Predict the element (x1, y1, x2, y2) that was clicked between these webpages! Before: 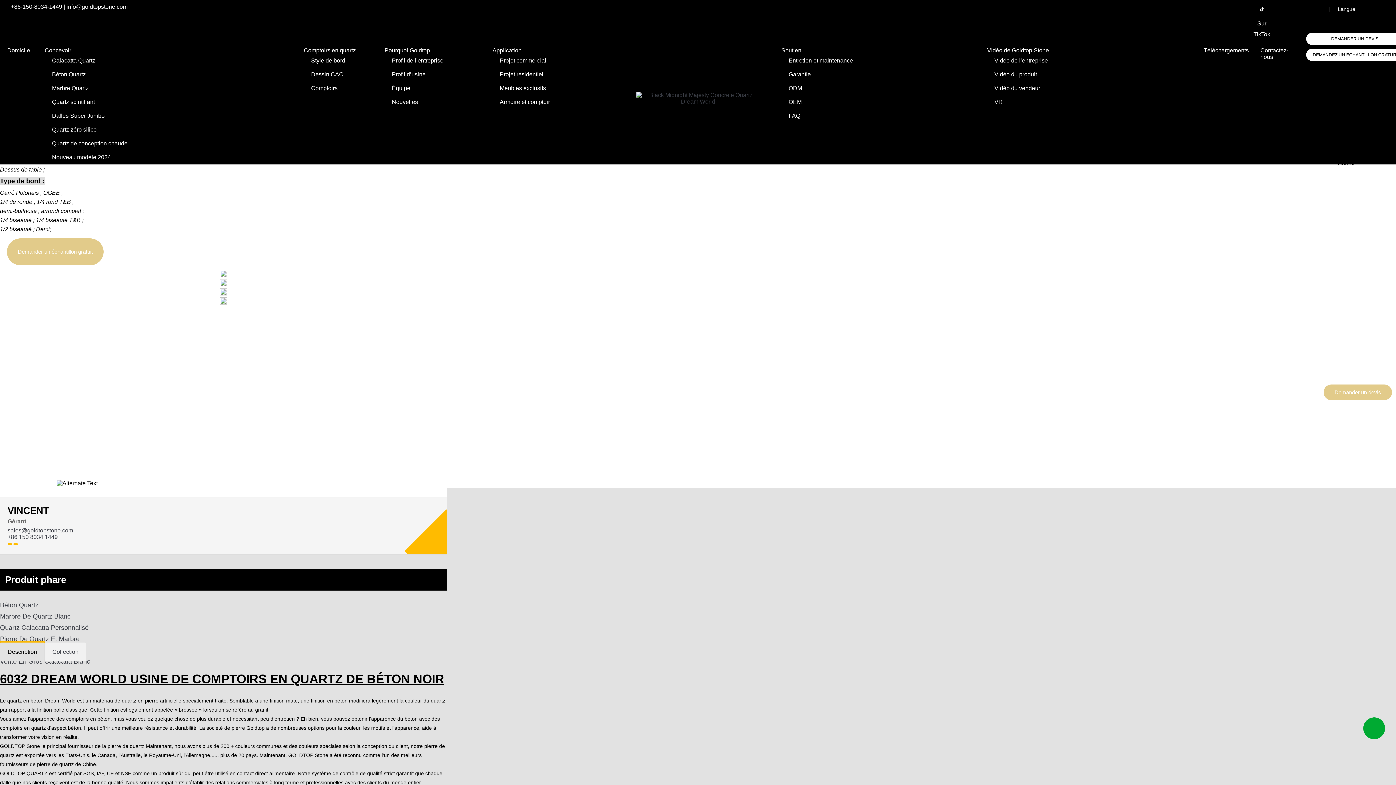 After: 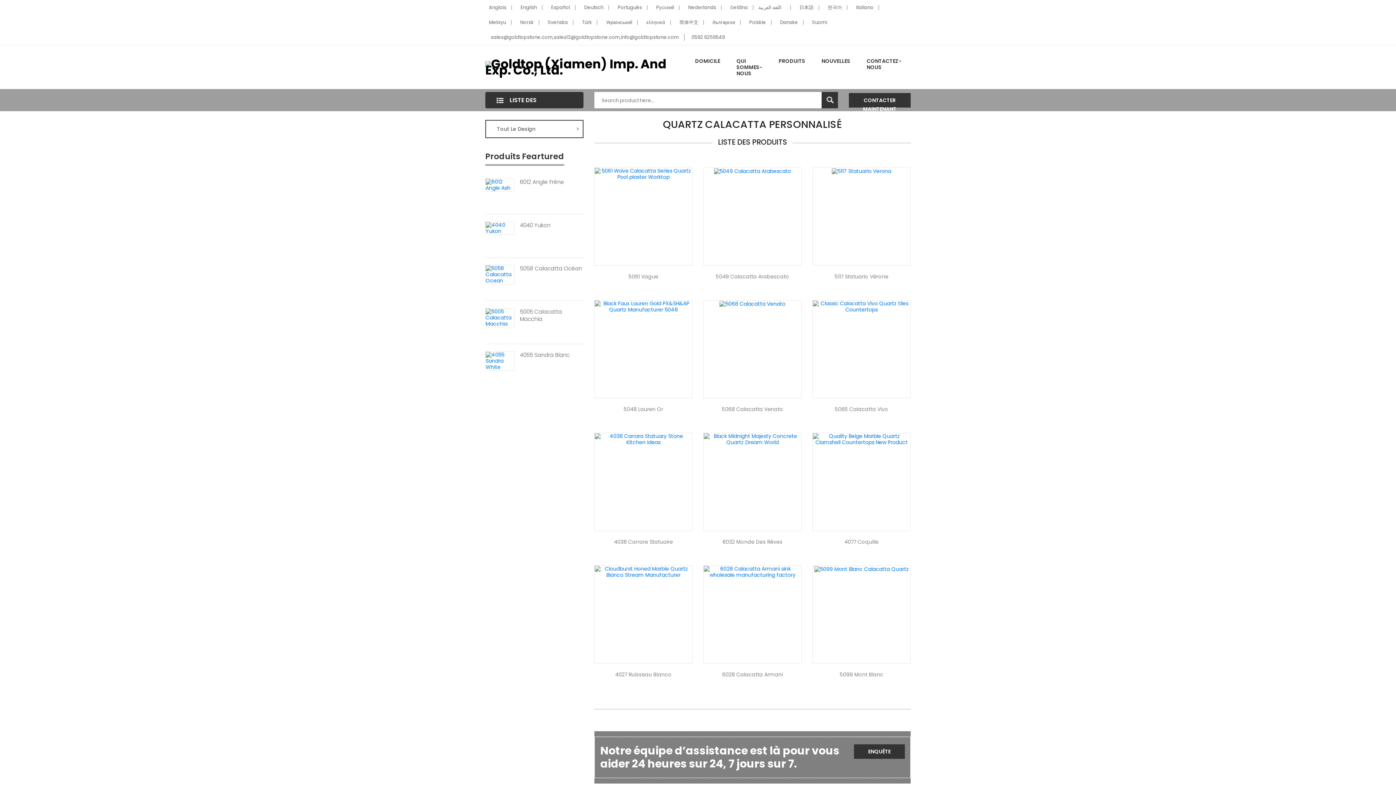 Action: label: Quartz Calacatta Personnalisé bbox: (0, 624, 447, 632)